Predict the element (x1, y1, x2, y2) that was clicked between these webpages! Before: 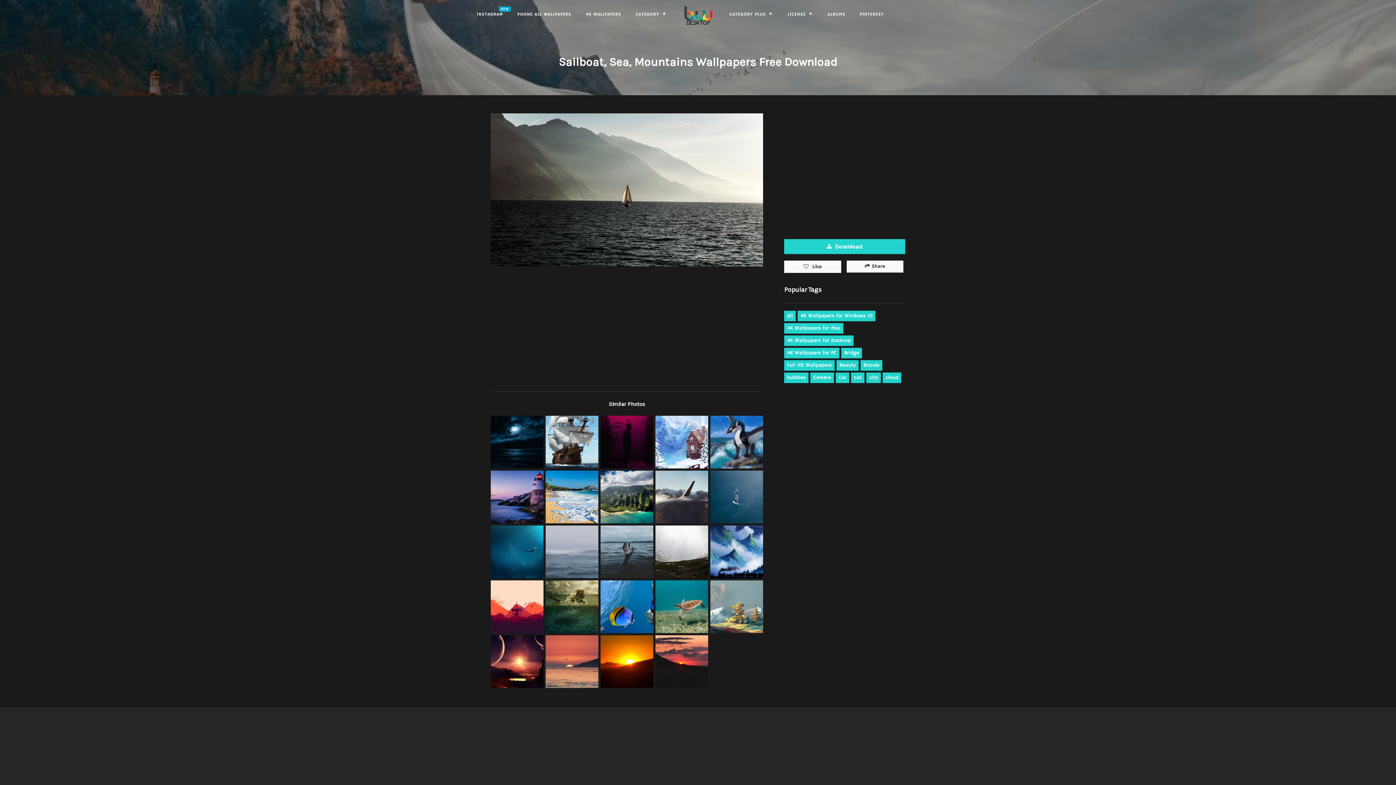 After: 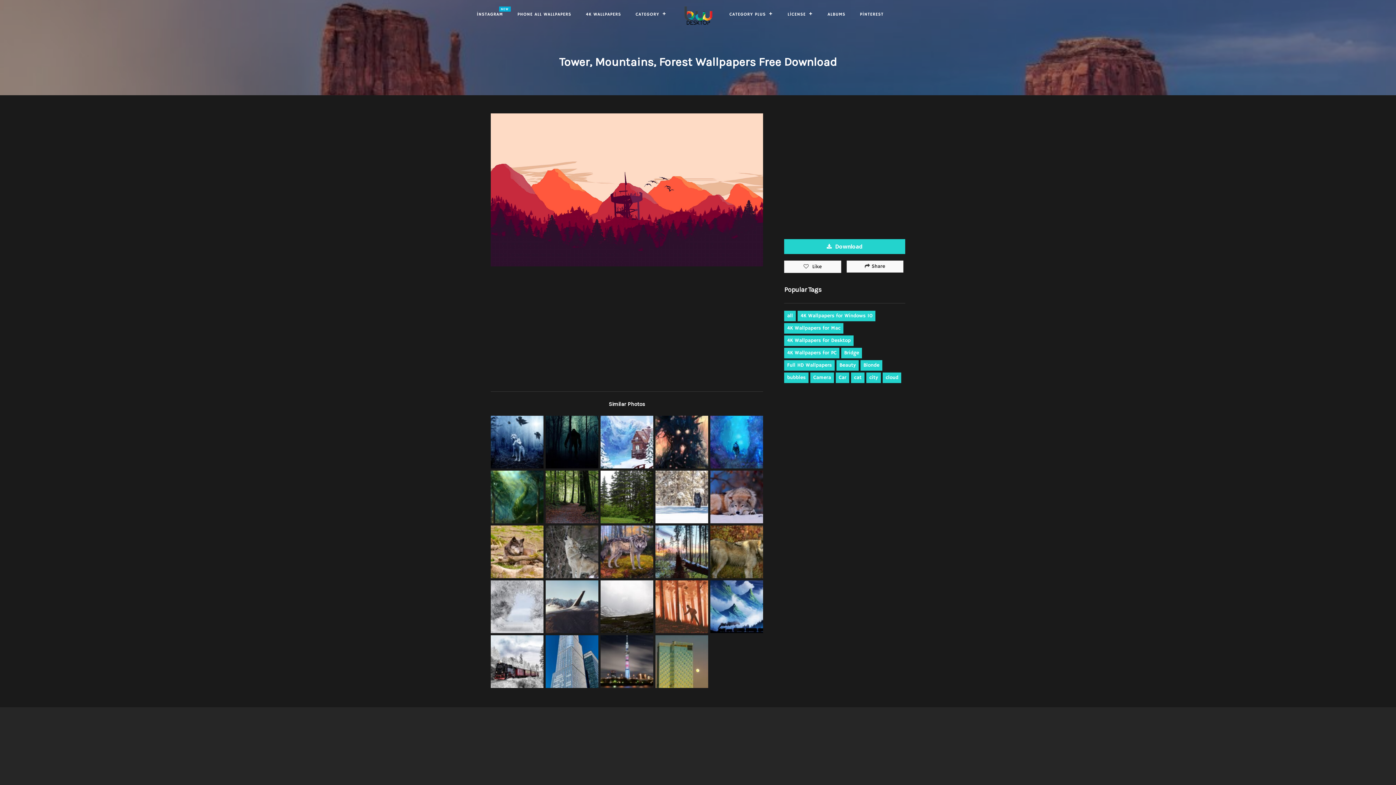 Action: bbox: (489, 579, 544, 634)